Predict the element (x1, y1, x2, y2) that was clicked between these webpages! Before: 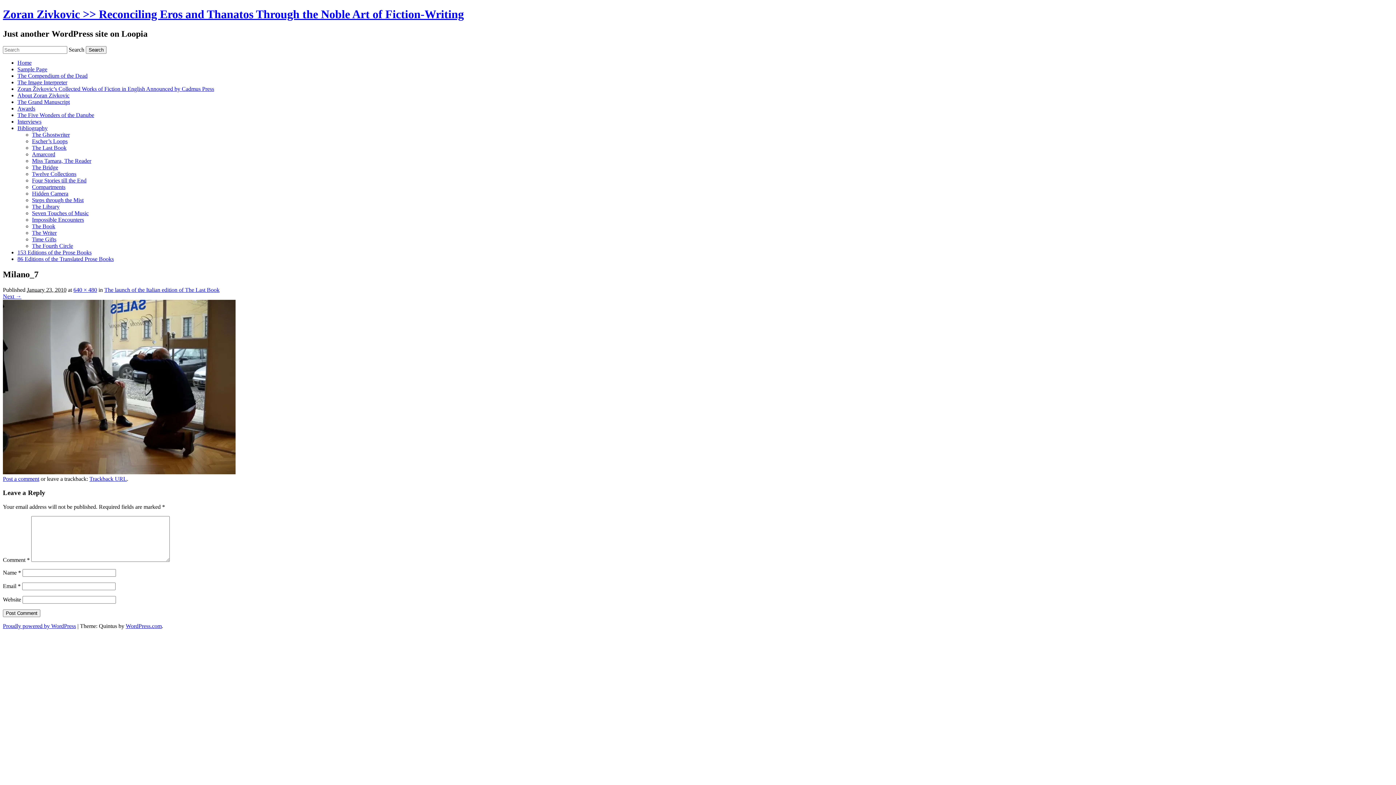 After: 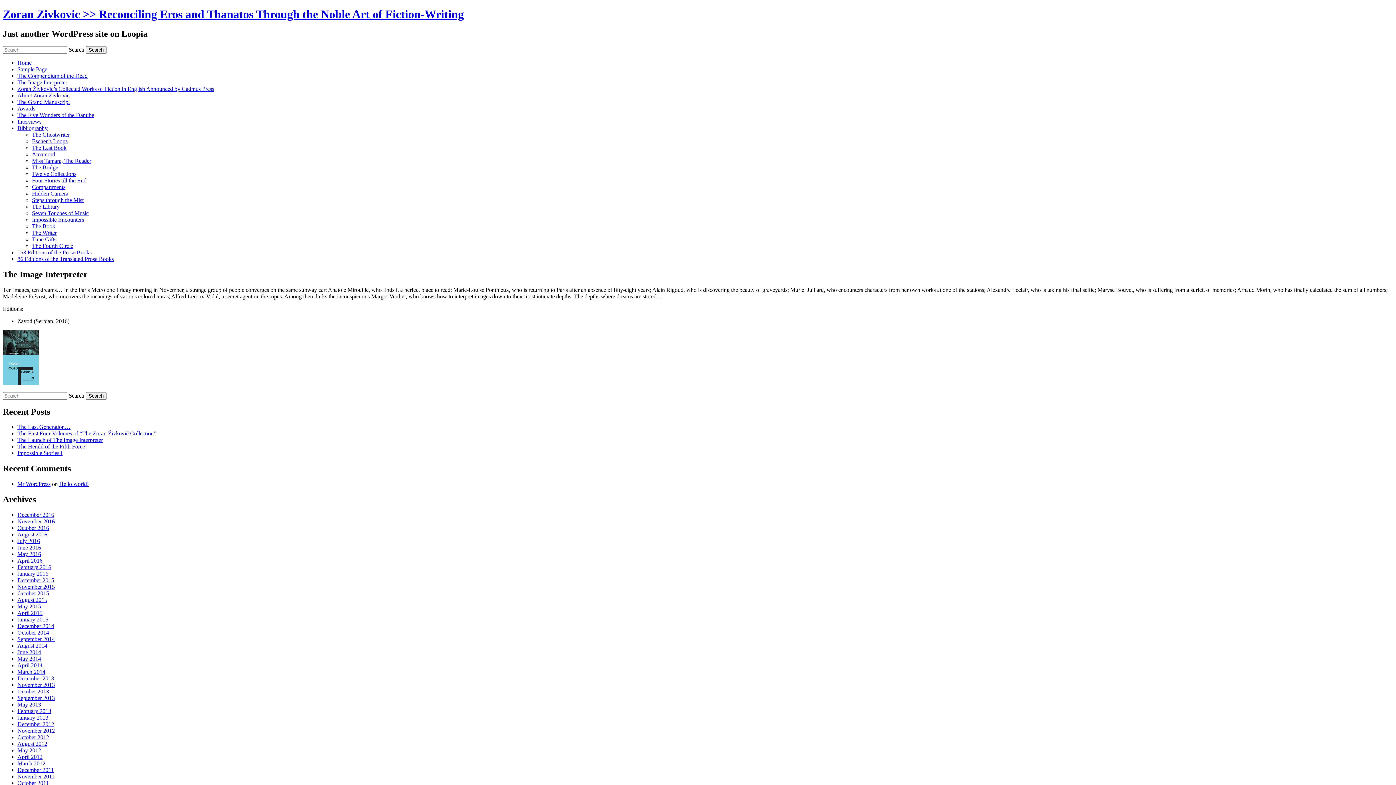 Action: label: The Image Interpreter bbox: (17, 79, 67, 85)